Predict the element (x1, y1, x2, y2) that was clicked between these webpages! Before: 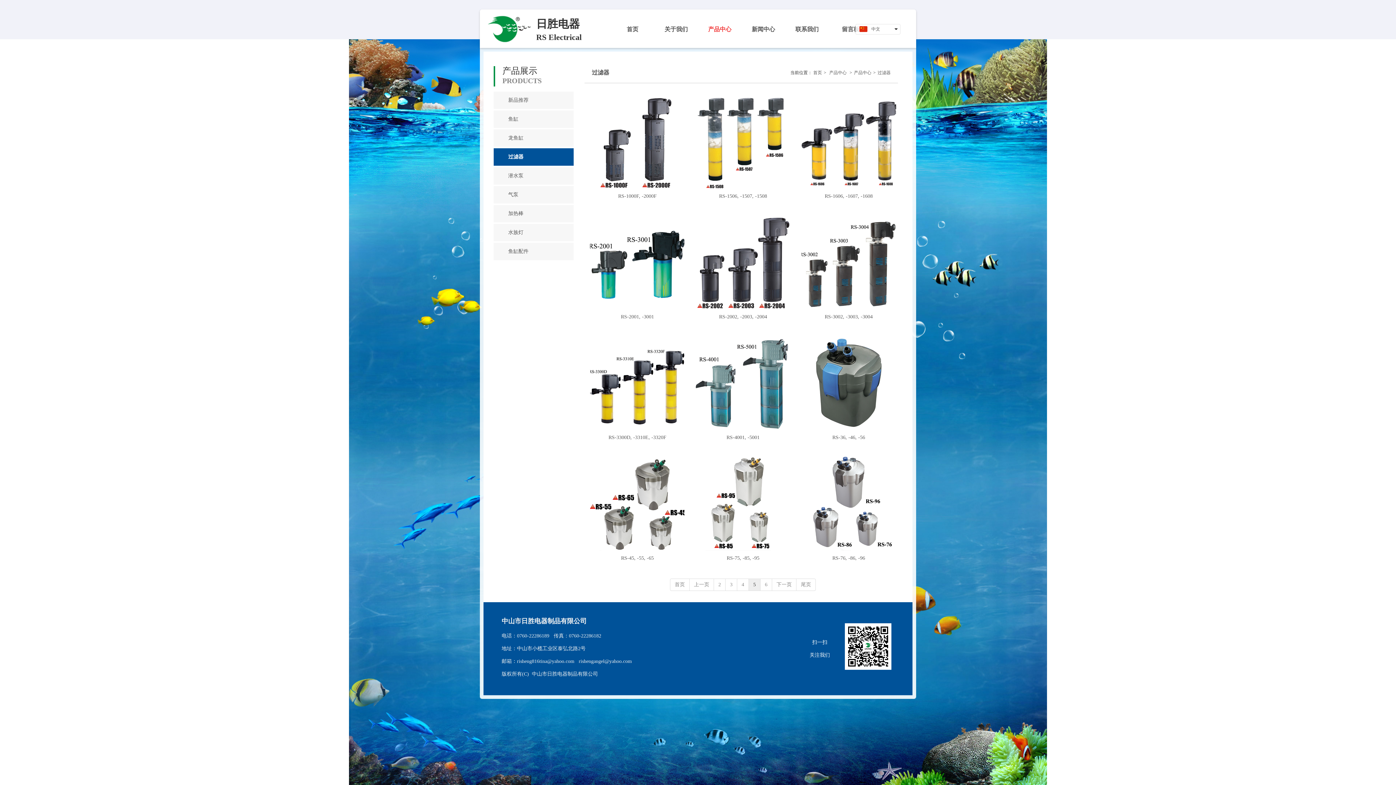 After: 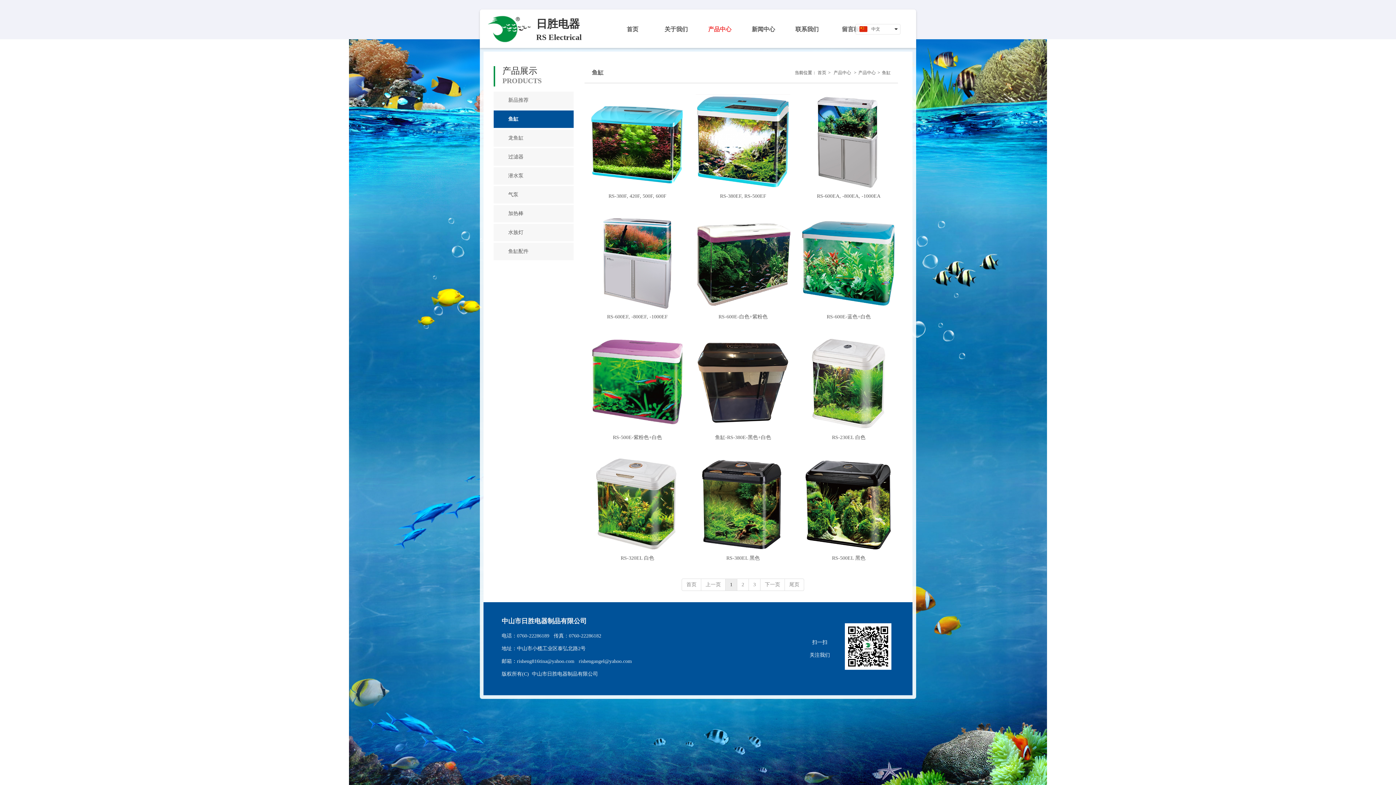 Action: label: 鱼缸 bbox: (493, 110, 573, 128)